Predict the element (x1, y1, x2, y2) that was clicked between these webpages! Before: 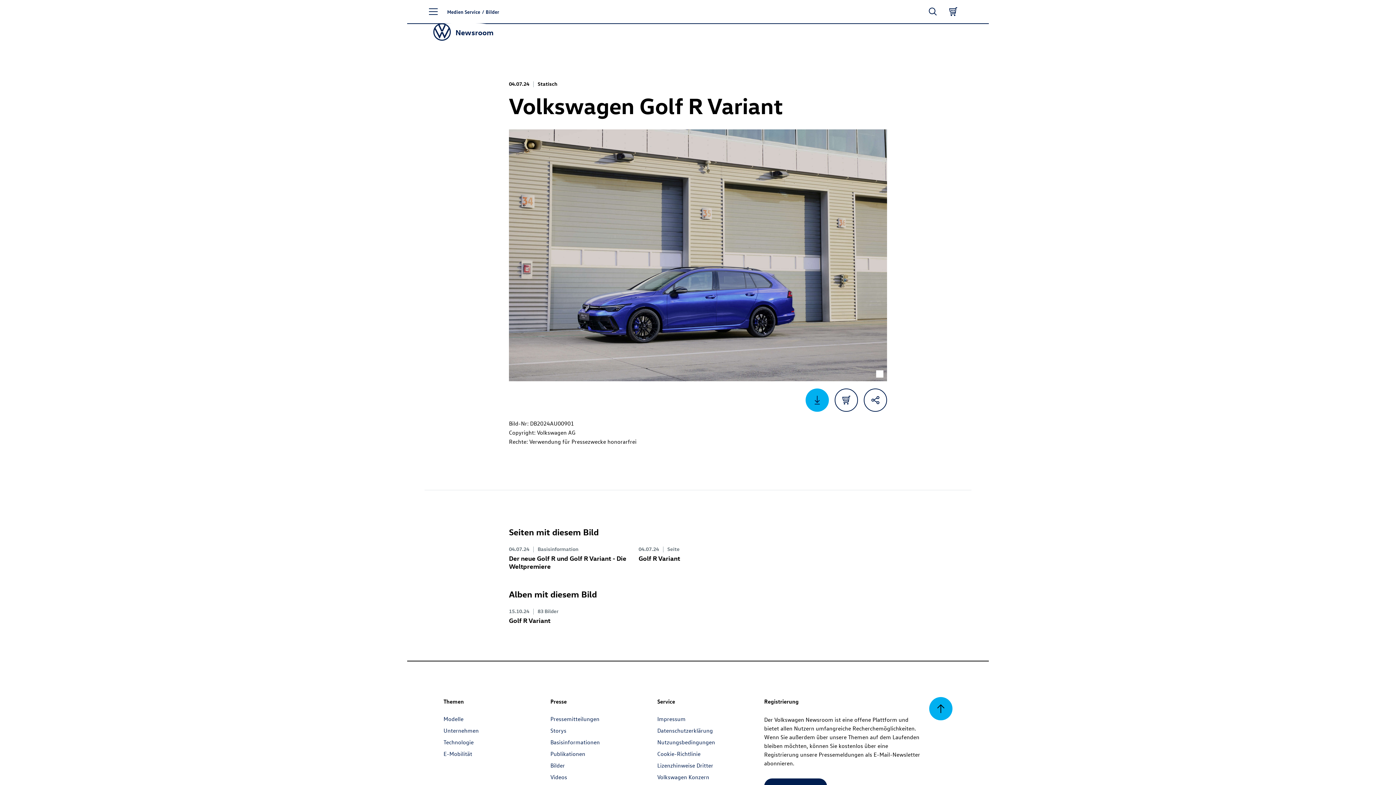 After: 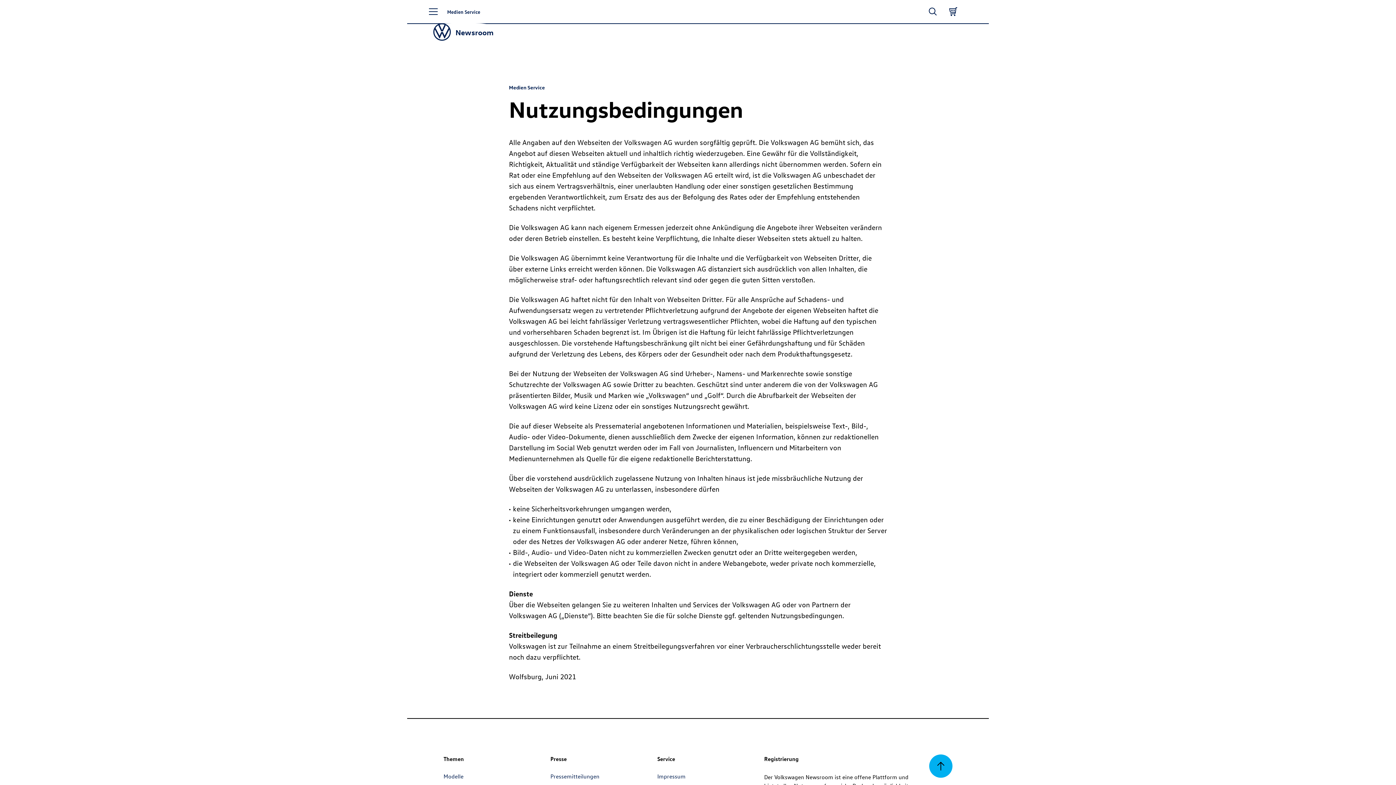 Action: label: Nutzungsbedingungen bbox: (657, 739, 715, 746)